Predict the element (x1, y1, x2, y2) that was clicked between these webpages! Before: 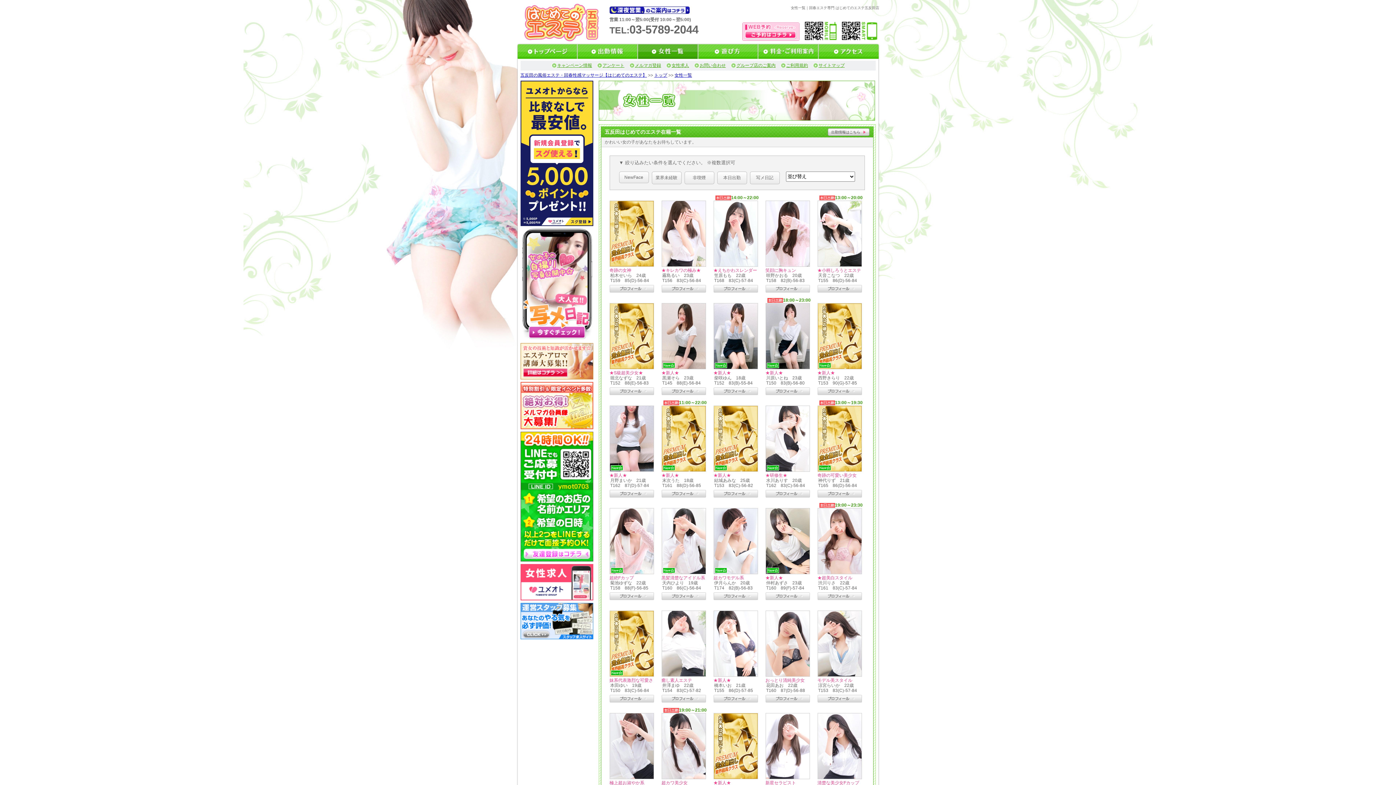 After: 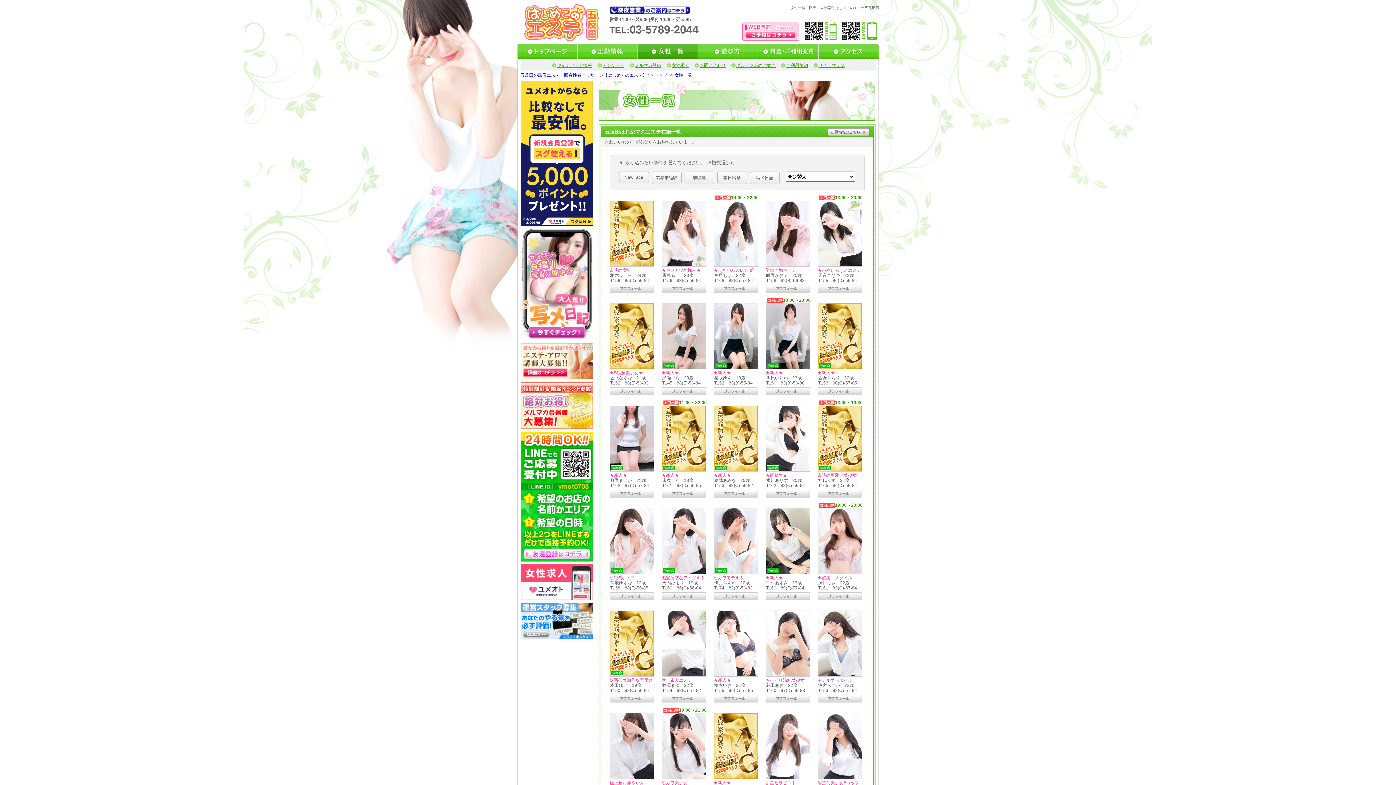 Action: bbox: (520, 595, 593, 600)